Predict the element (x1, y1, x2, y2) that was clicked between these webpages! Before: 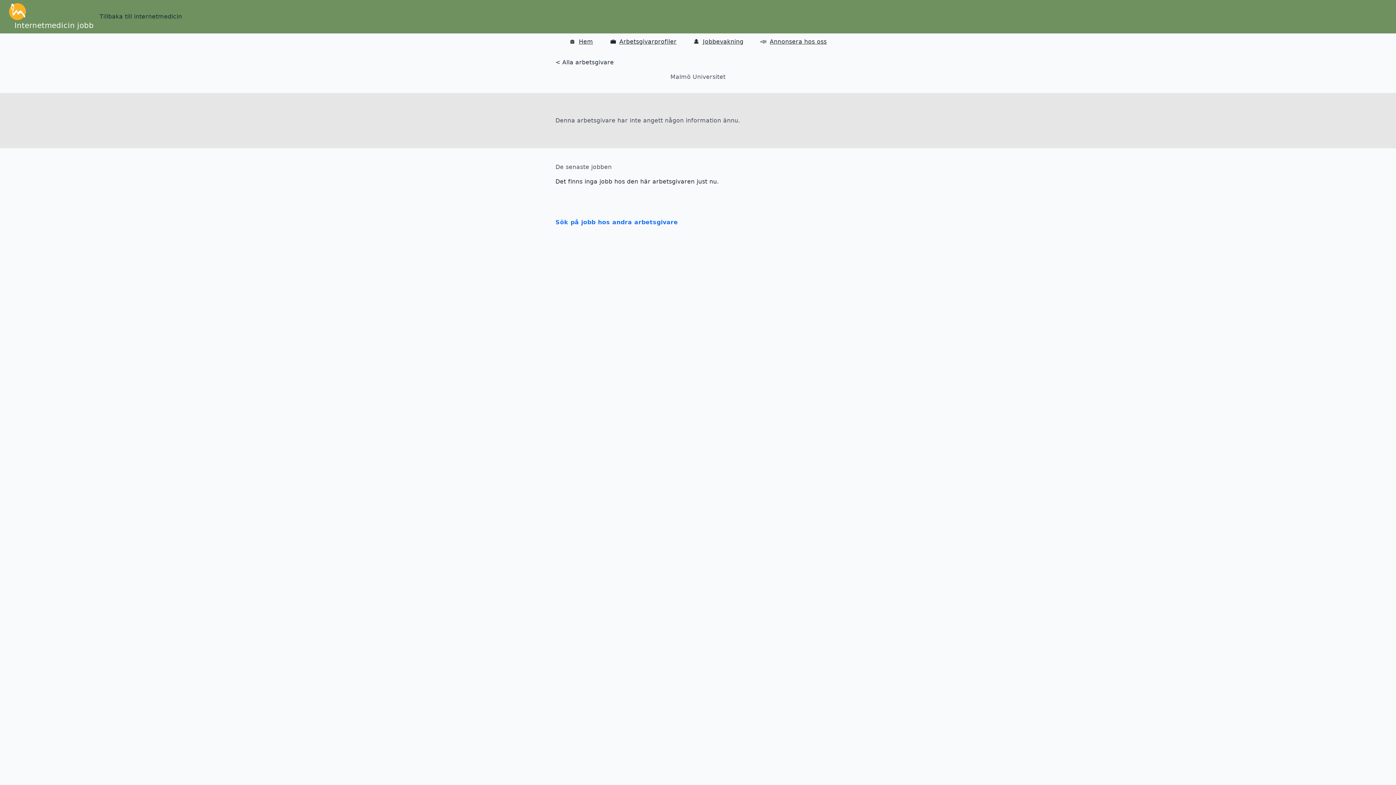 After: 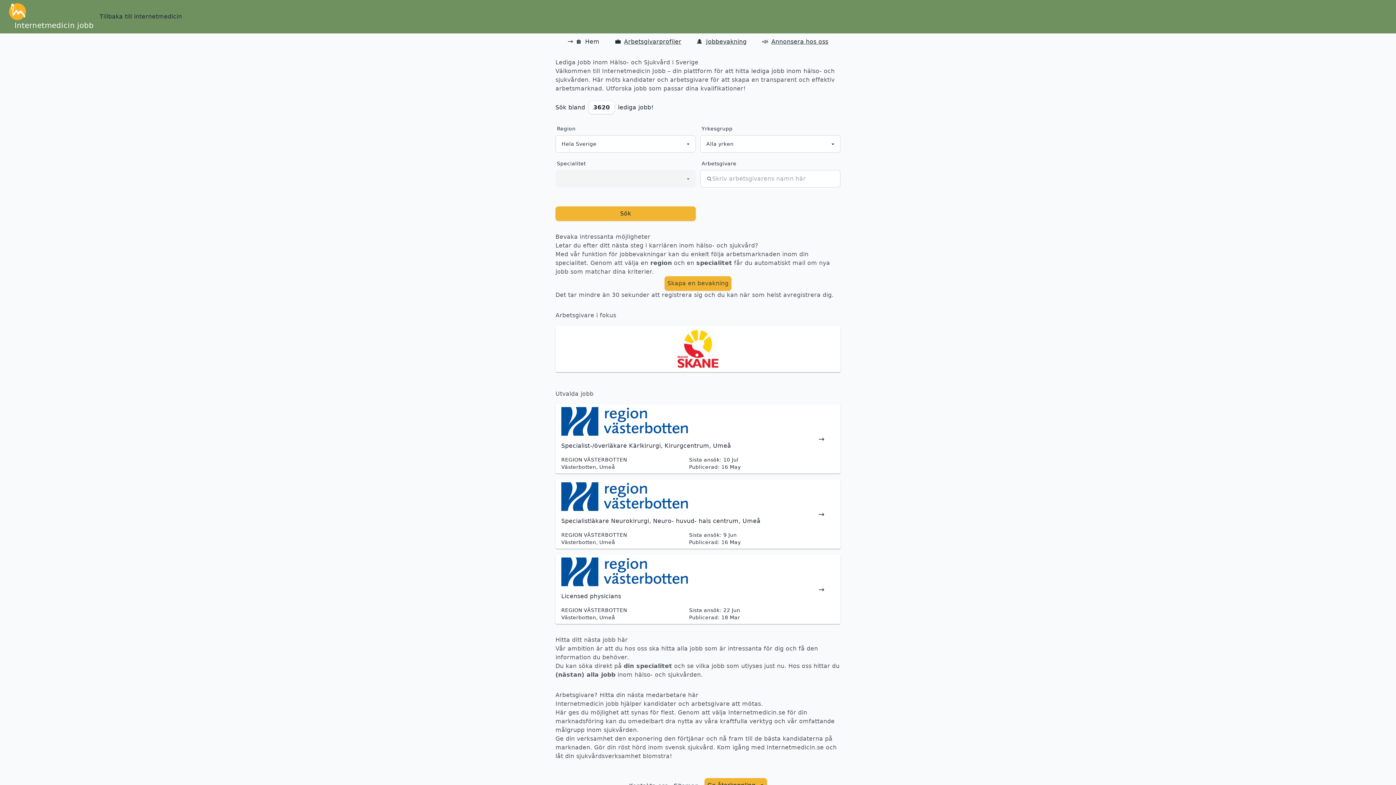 Action: bbox: (14, 21, 93, 29) label: Internetmedicin jobb